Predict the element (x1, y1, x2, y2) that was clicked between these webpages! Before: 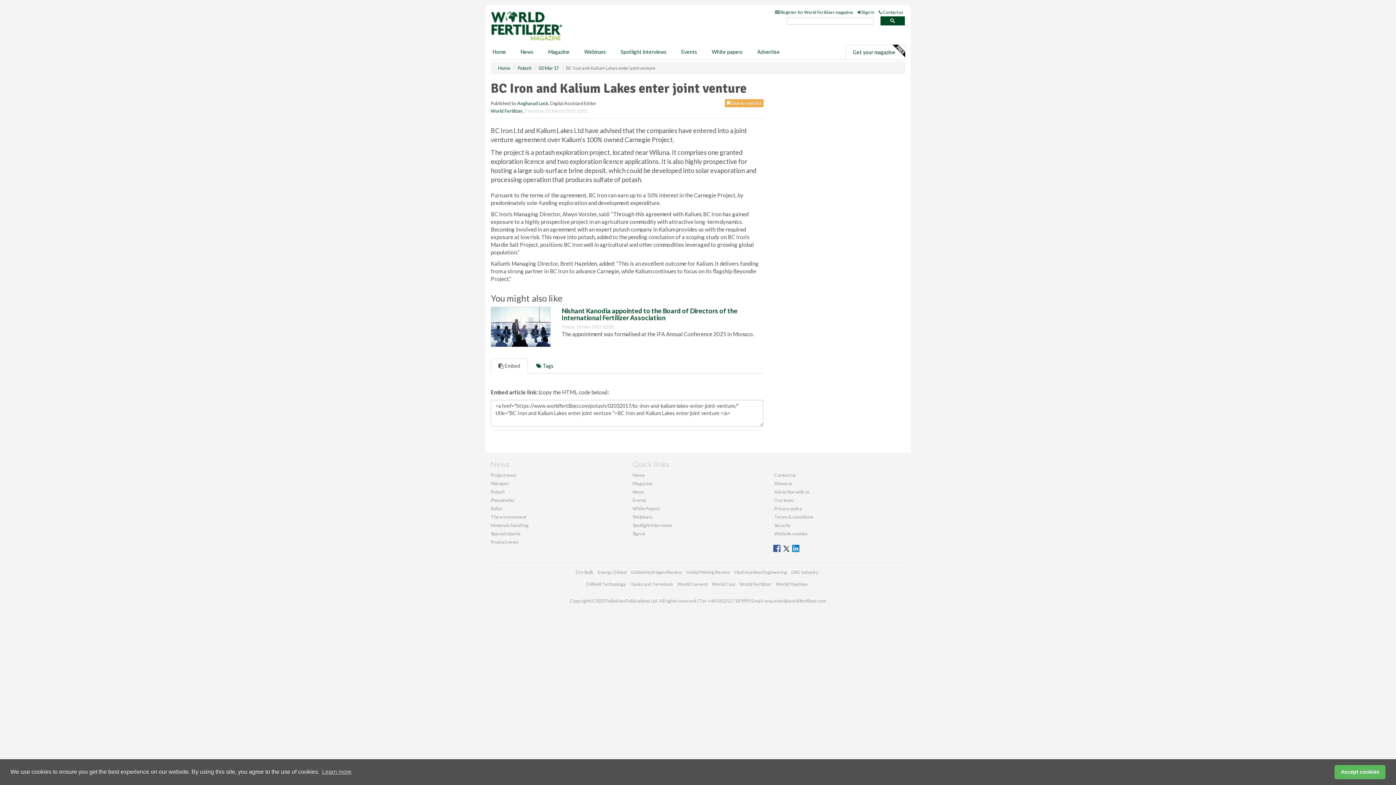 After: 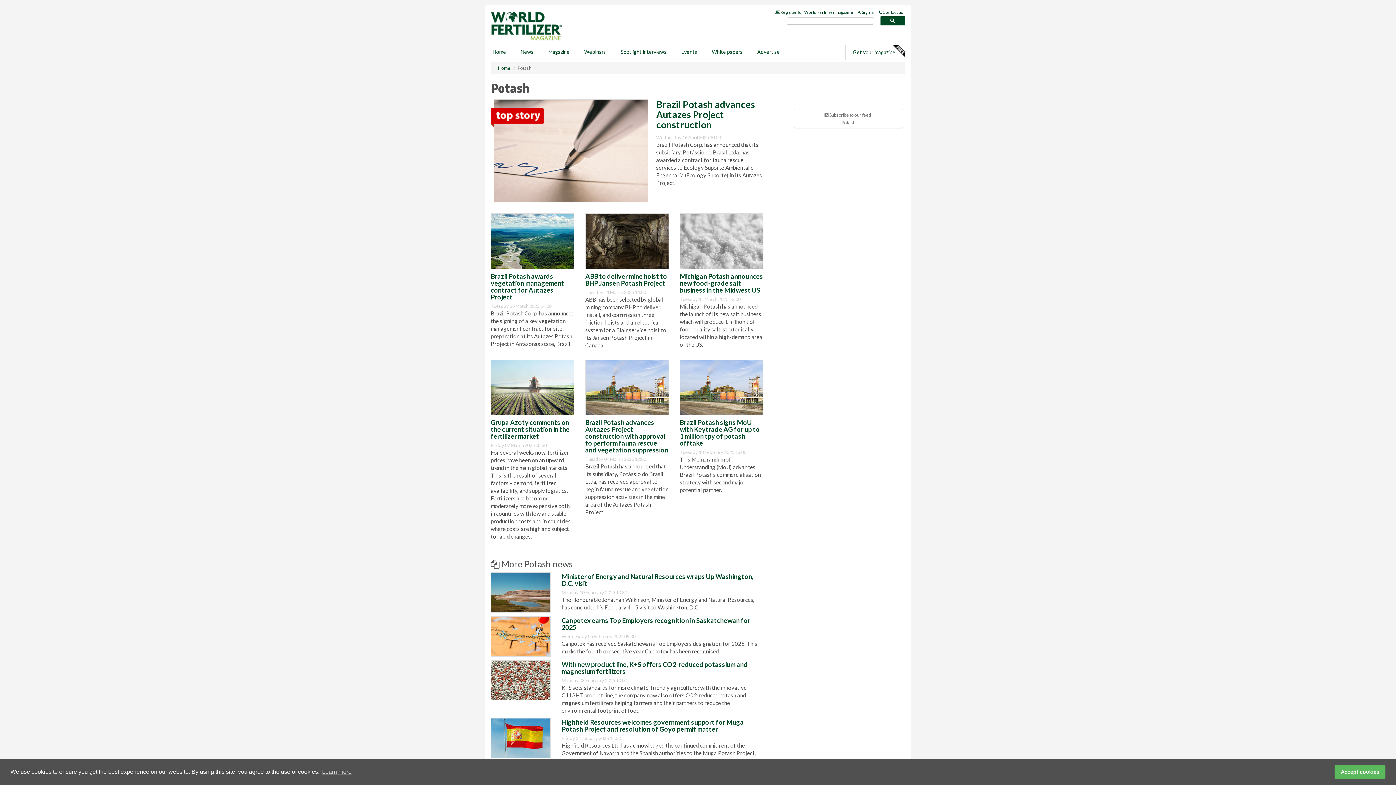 Action: bbox: (517, 97, 531, 103) label: Potash